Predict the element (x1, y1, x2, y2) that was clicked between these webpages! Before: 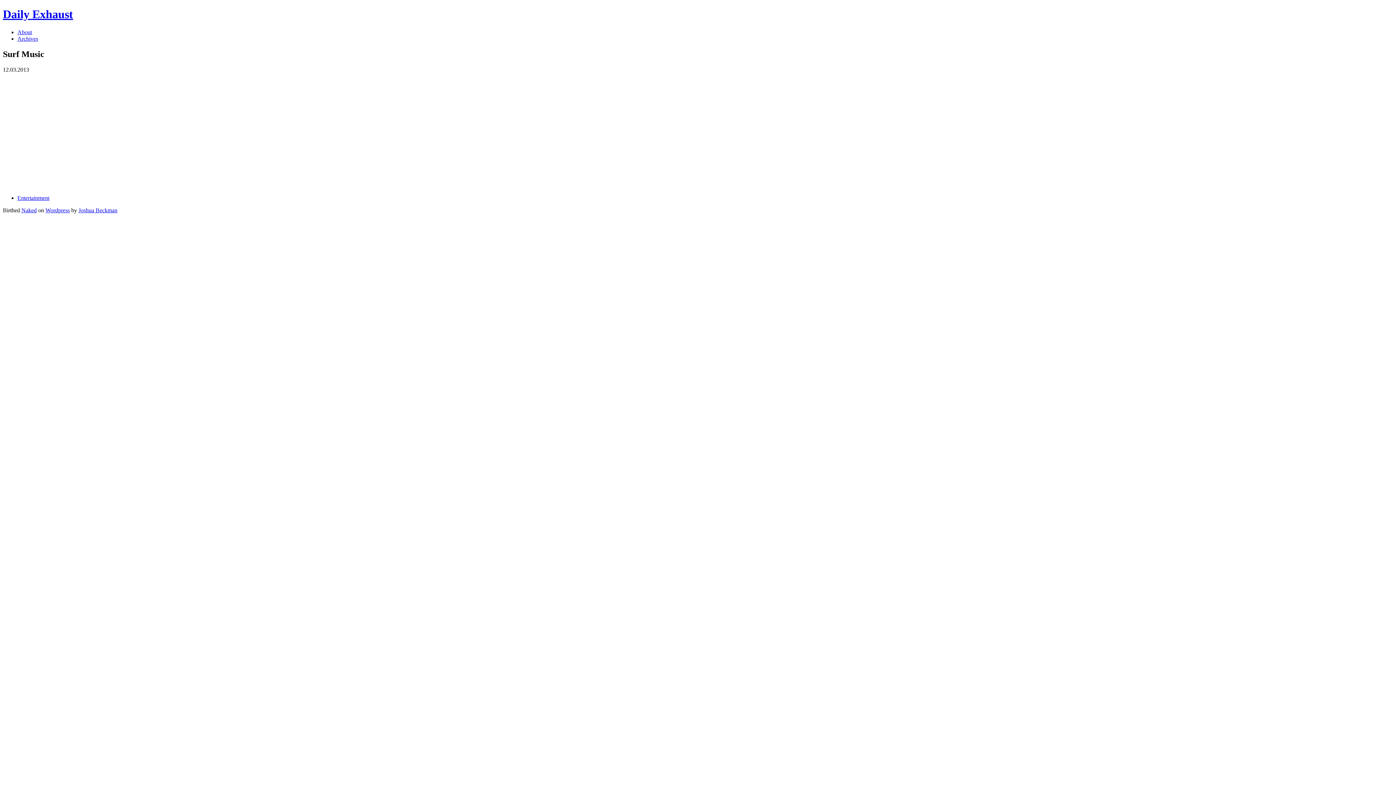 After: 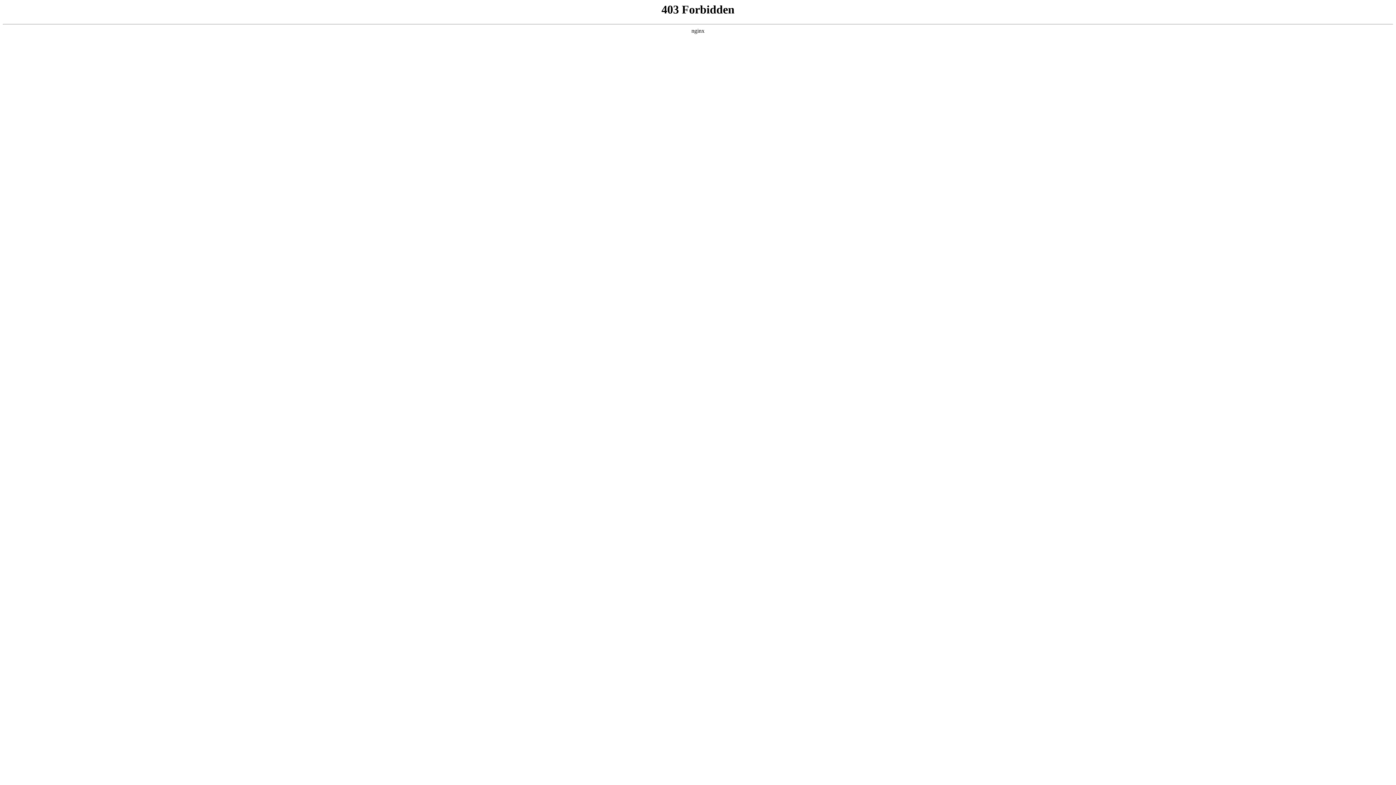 Action: label: Wordpress bbox: (45, 207, 69, 213)